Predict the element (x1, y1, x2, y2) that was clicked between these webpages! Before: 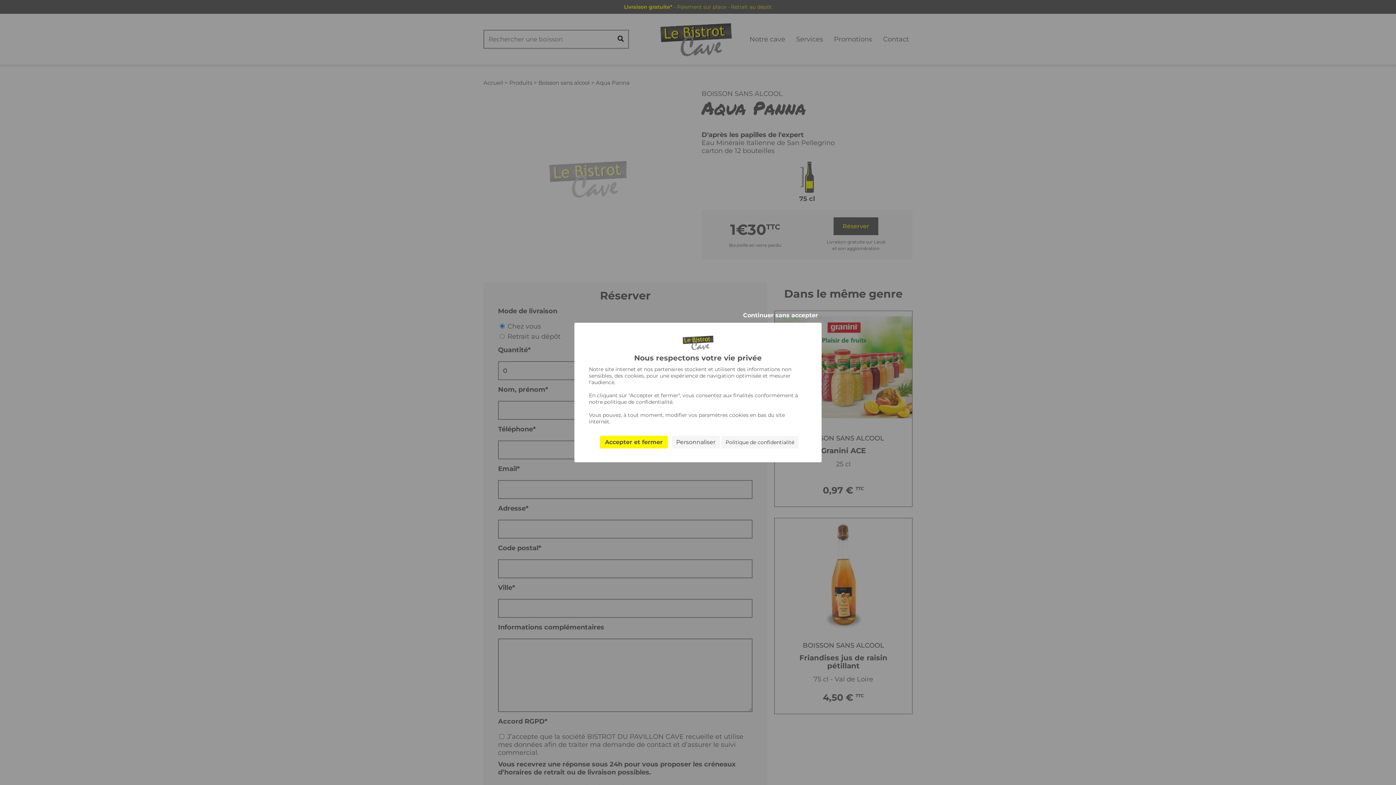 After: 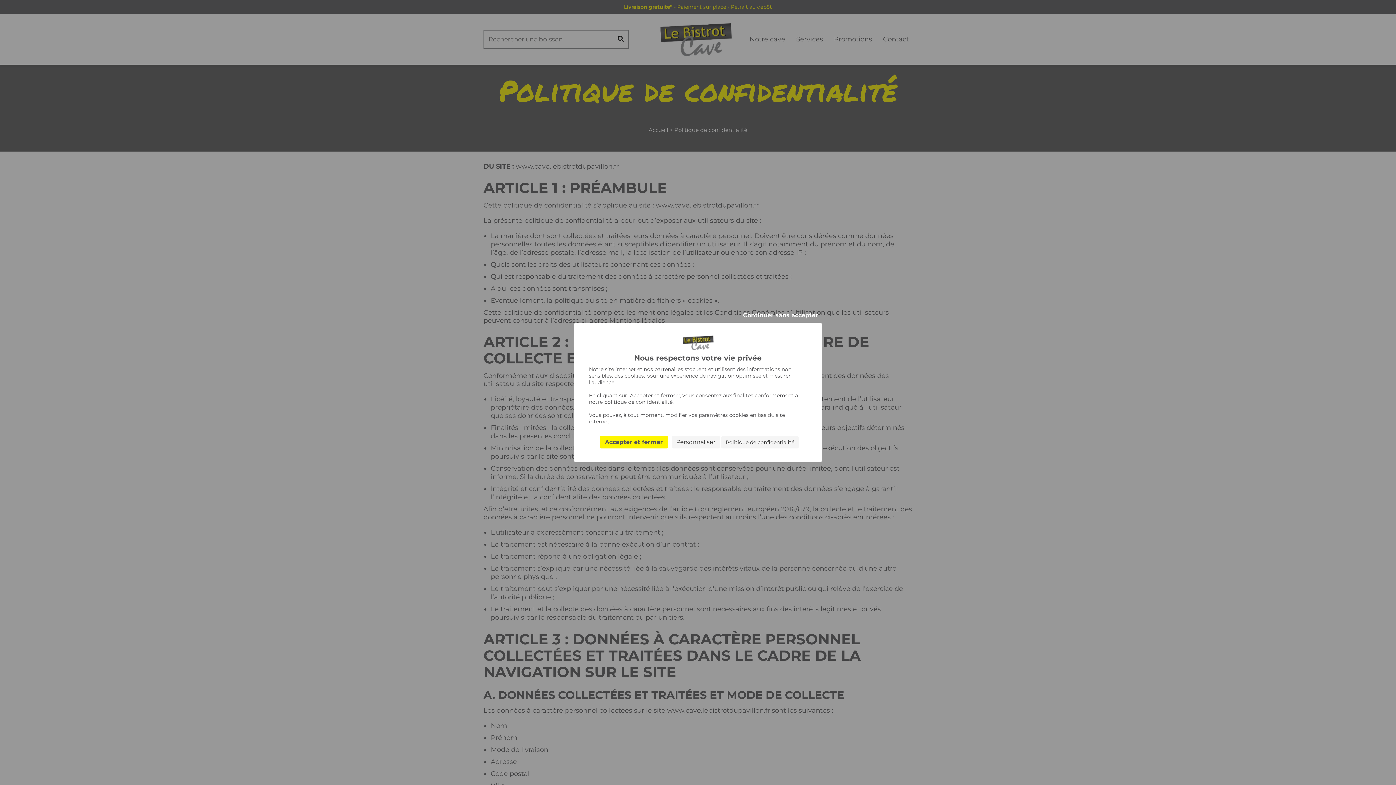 Action: bbox: (721, 436, 798, 448) label: Politique de confidentialité